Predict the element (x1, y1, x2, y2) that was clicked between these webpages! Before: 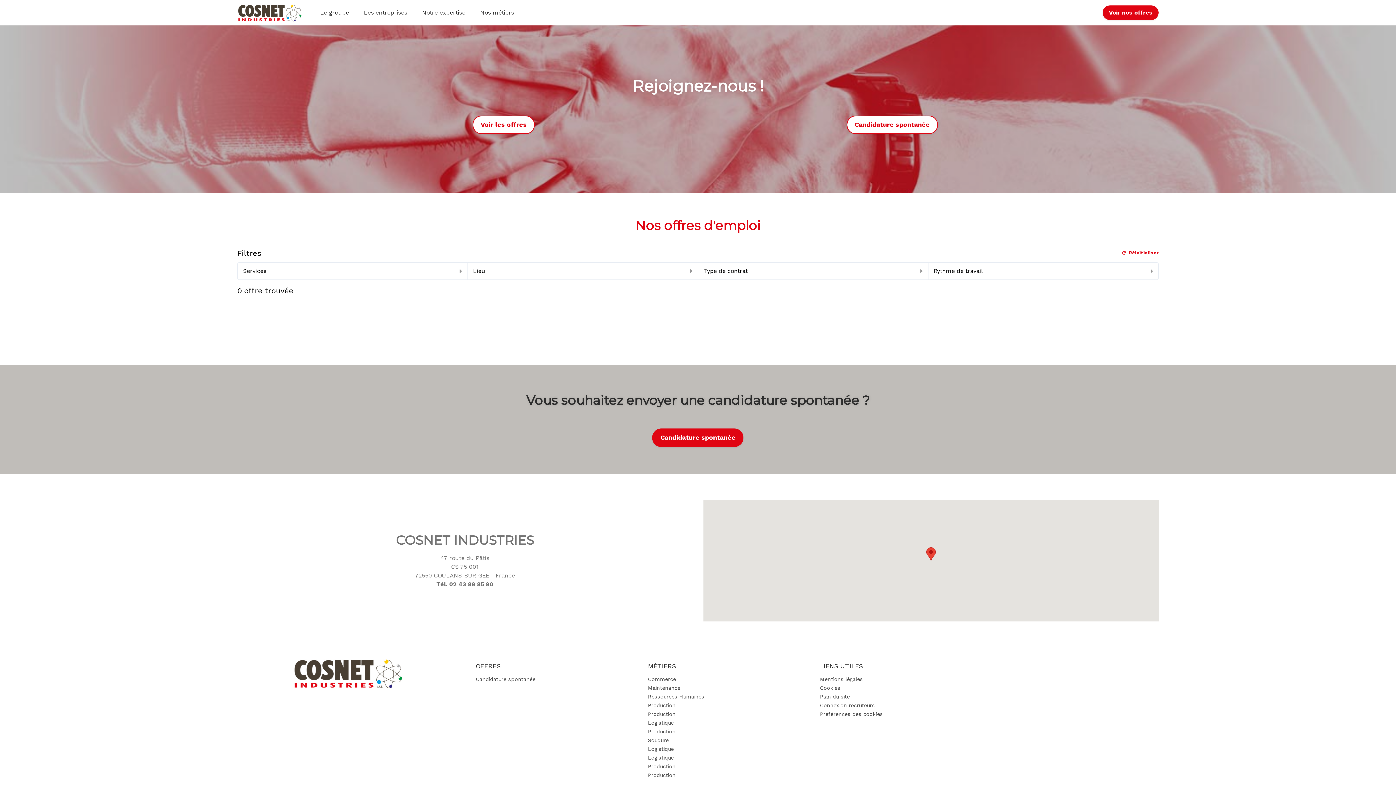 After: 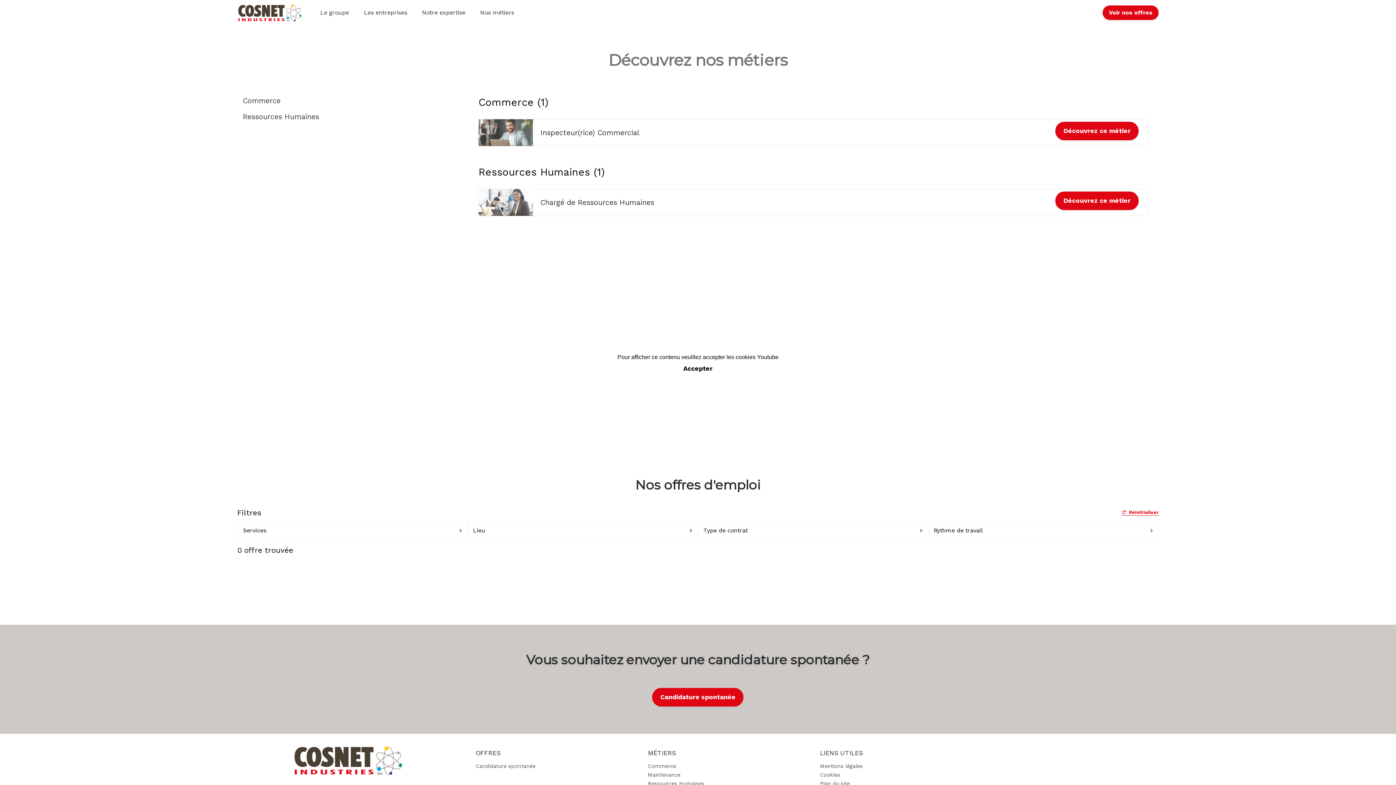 Action: bbox: (648, 676, 676, 682) label: Commerce